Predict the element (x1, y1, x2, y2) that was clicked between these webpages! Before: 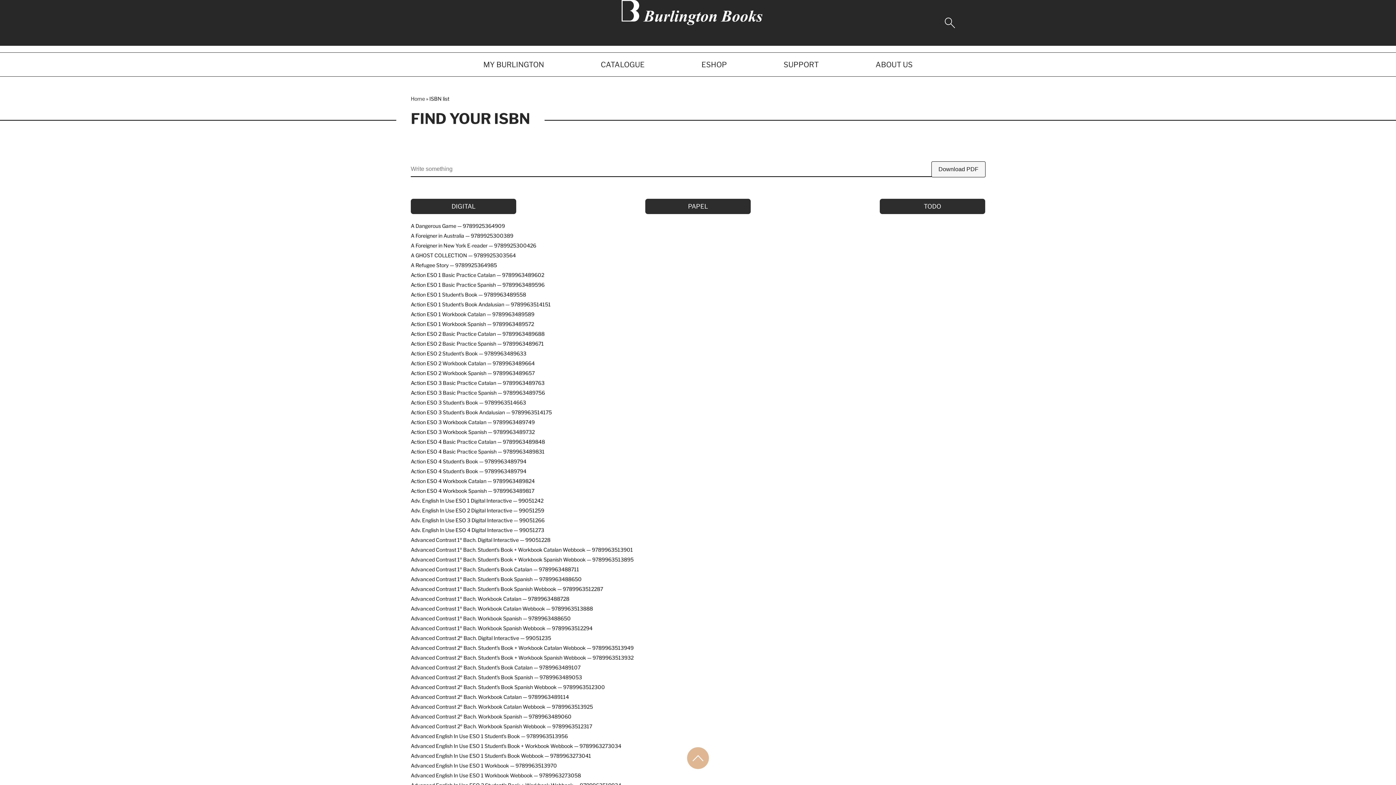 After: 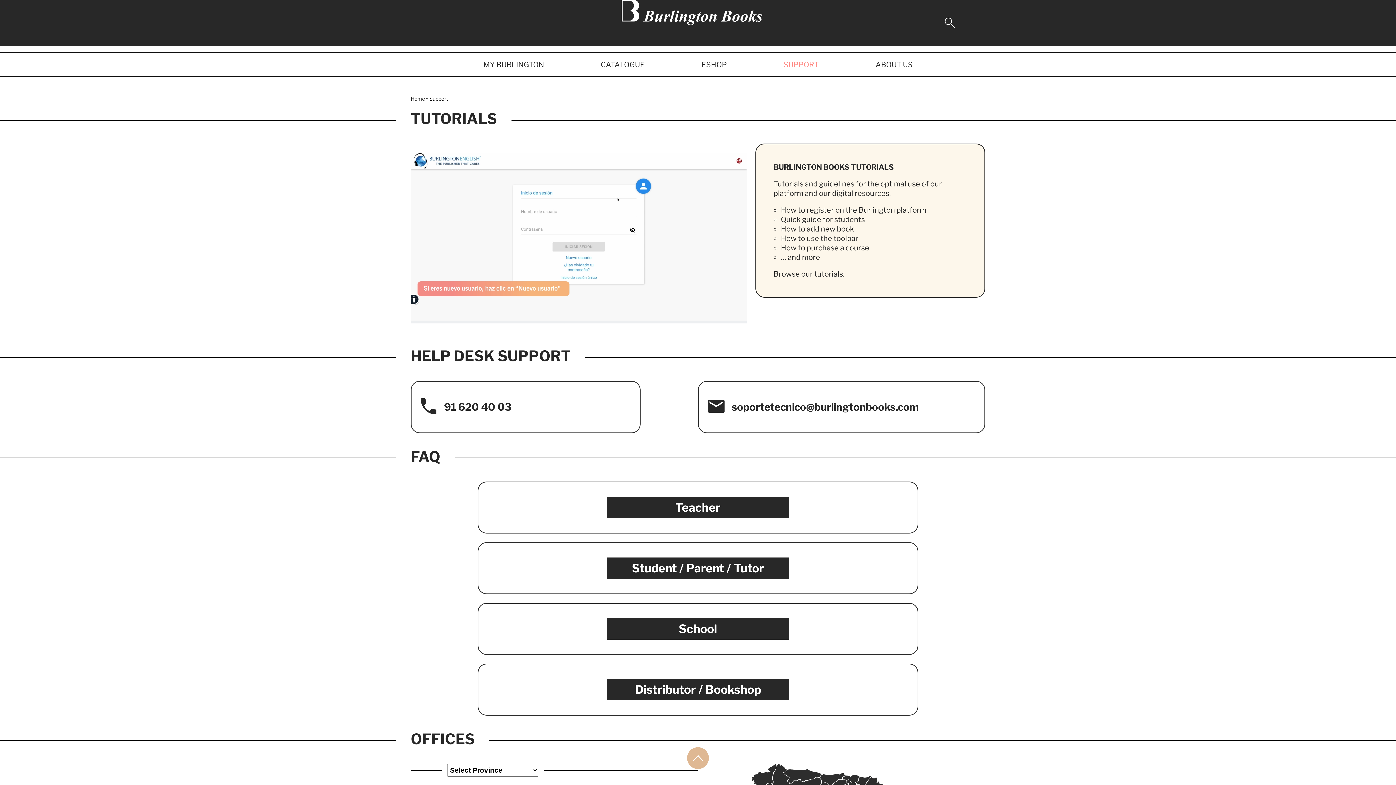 Action: bbox: (776, 56, 826, 72) label: SUPPORT